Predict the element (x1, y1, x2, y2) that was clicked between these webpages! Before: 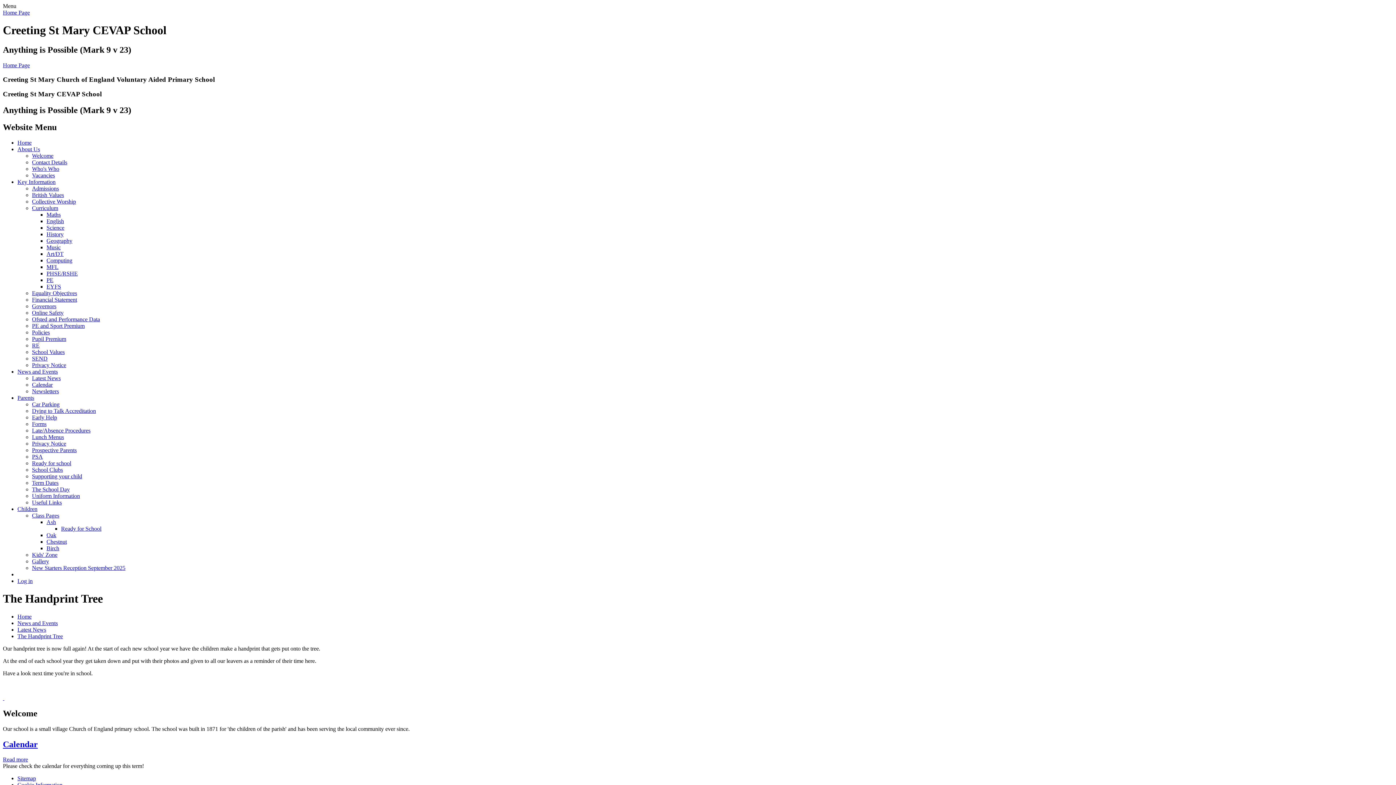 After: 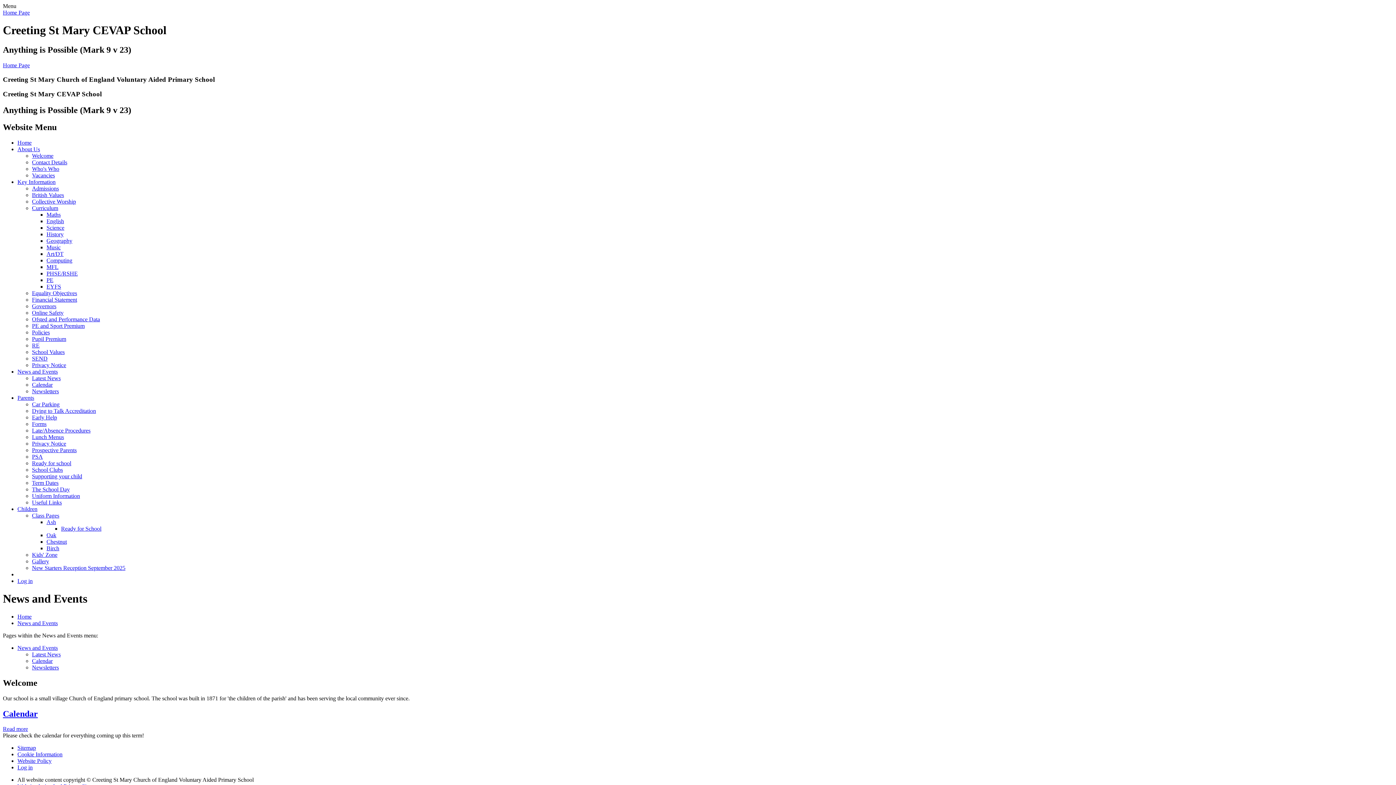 Action: label: News and Events bbox: (17, 620, 57, 626)